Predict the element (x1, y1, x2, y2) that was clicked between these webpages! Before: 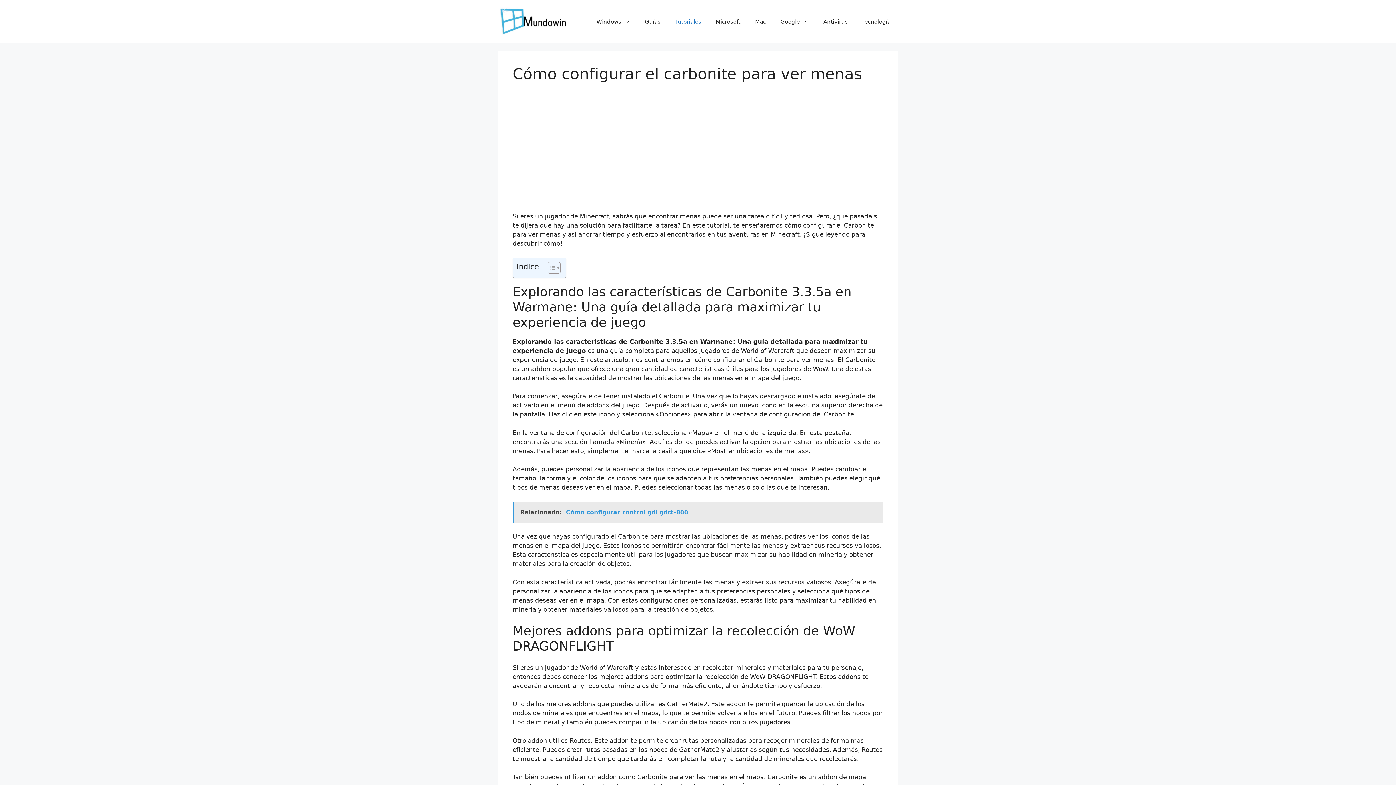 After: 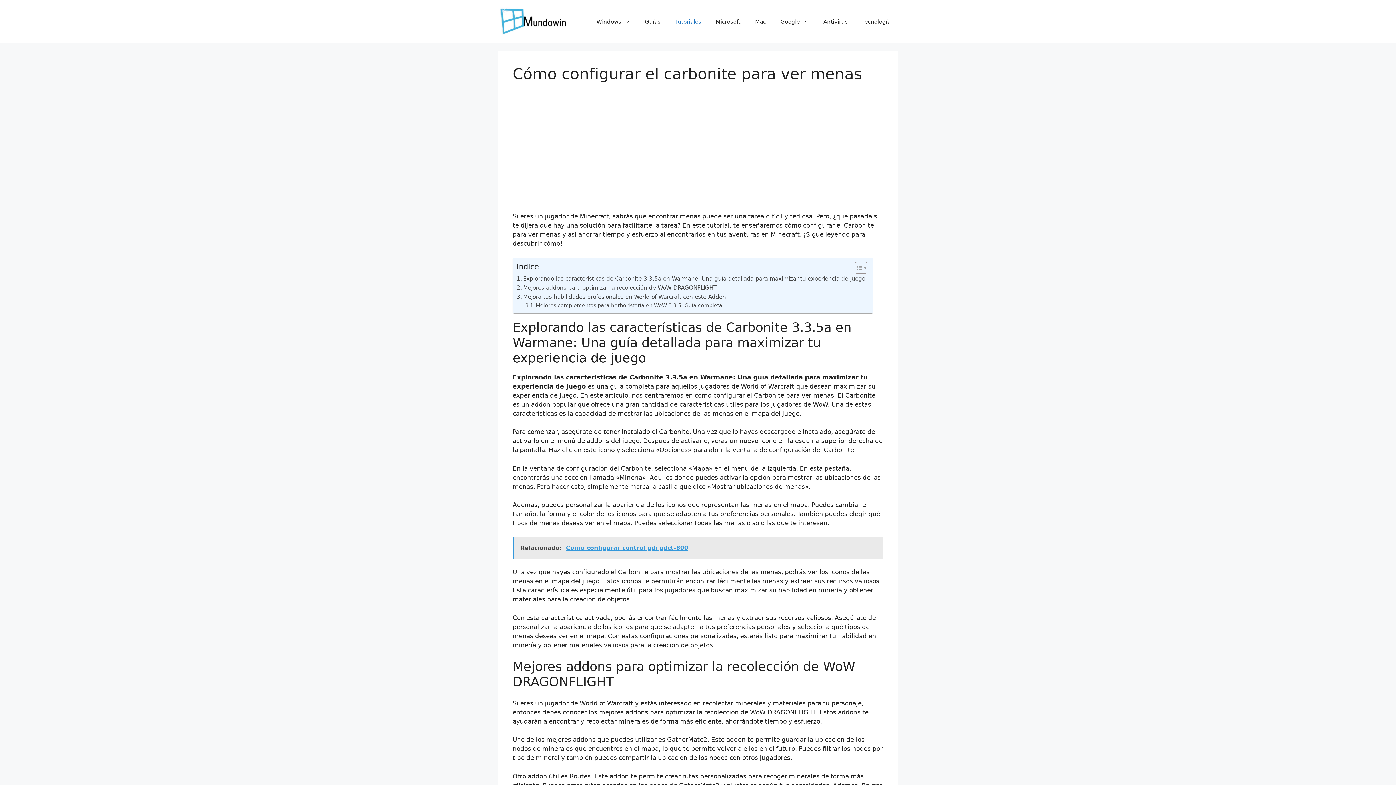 Action: bbox: (542, 261, 558, 274) label: Alternar tabla de contenidos